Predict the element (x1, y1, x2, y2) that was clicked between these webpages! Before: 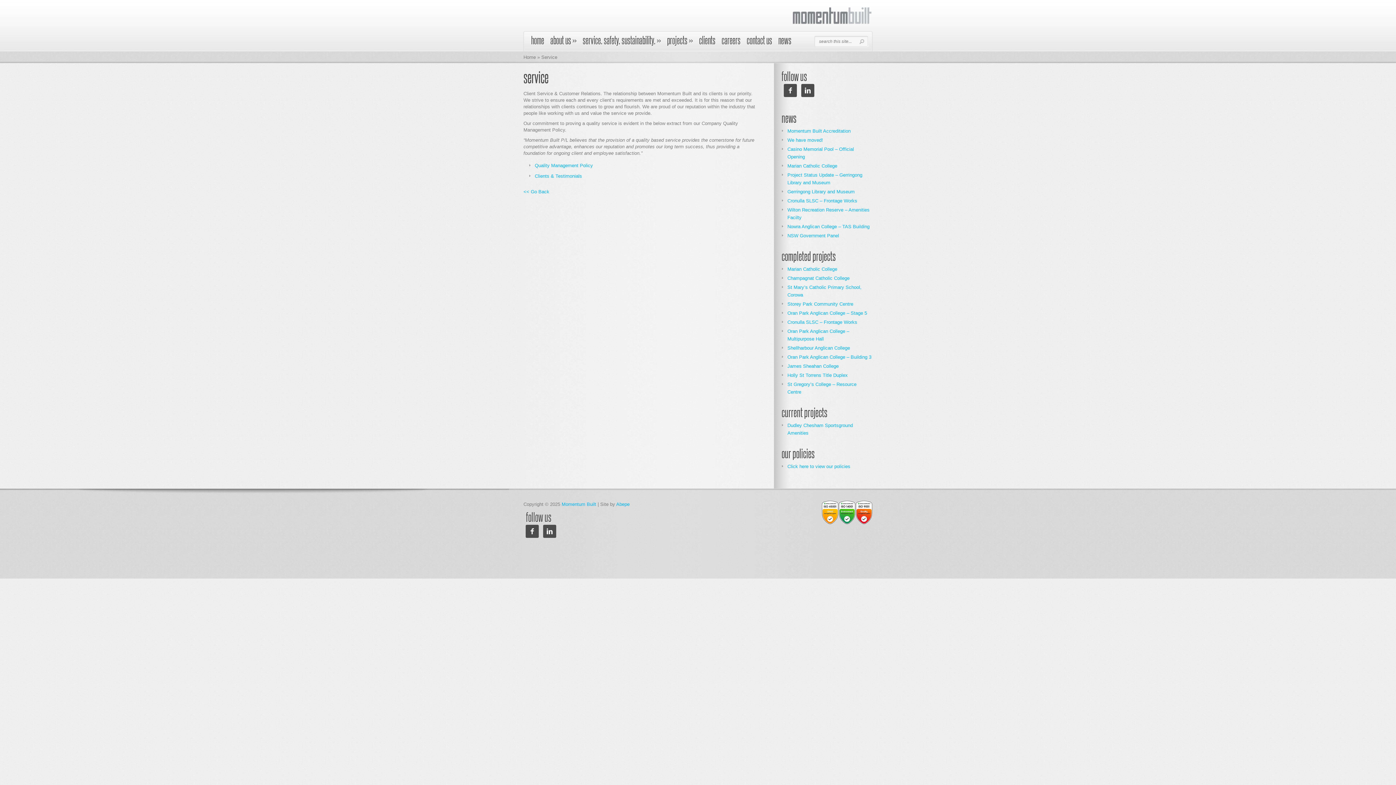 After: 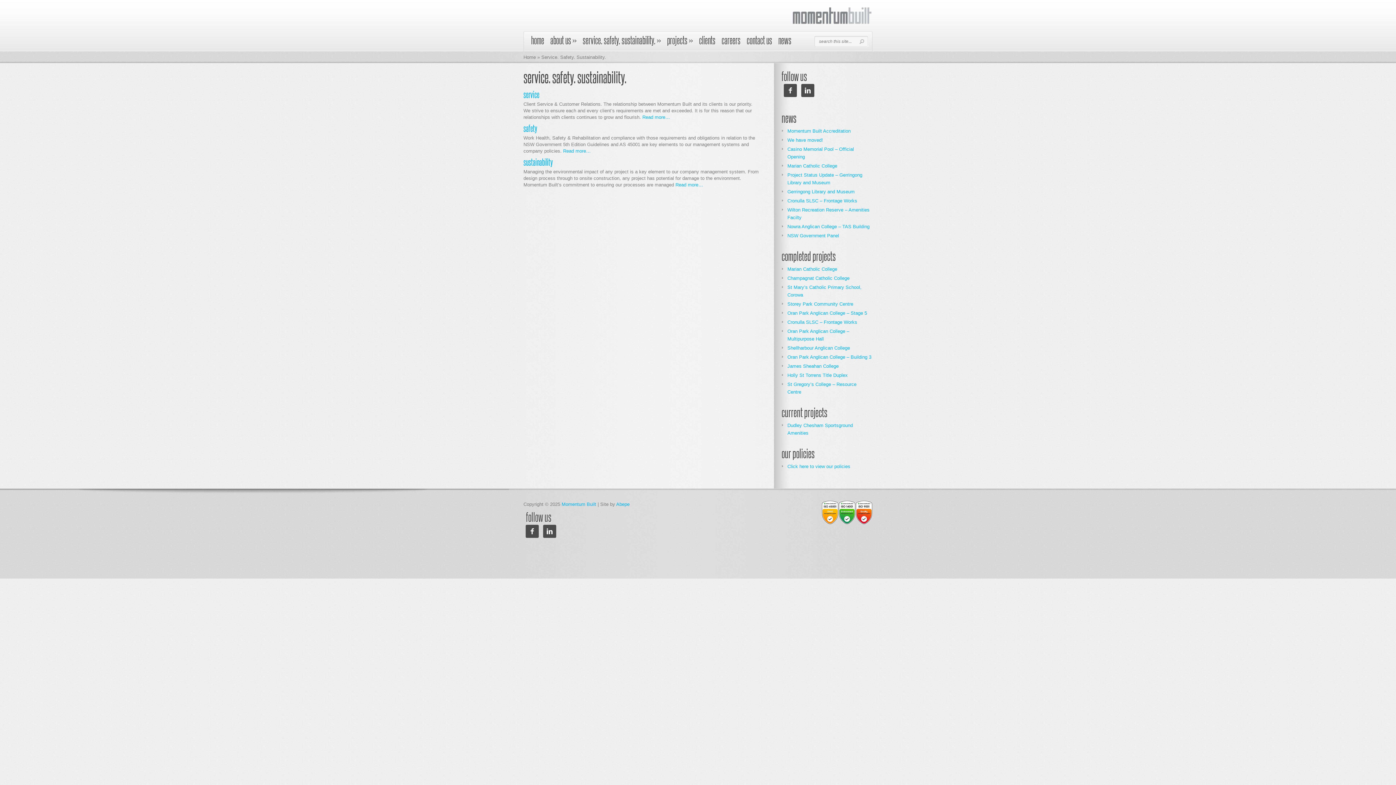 Action: bbox: (582, 36, 661, 49) label: service. safety. sustainability. »